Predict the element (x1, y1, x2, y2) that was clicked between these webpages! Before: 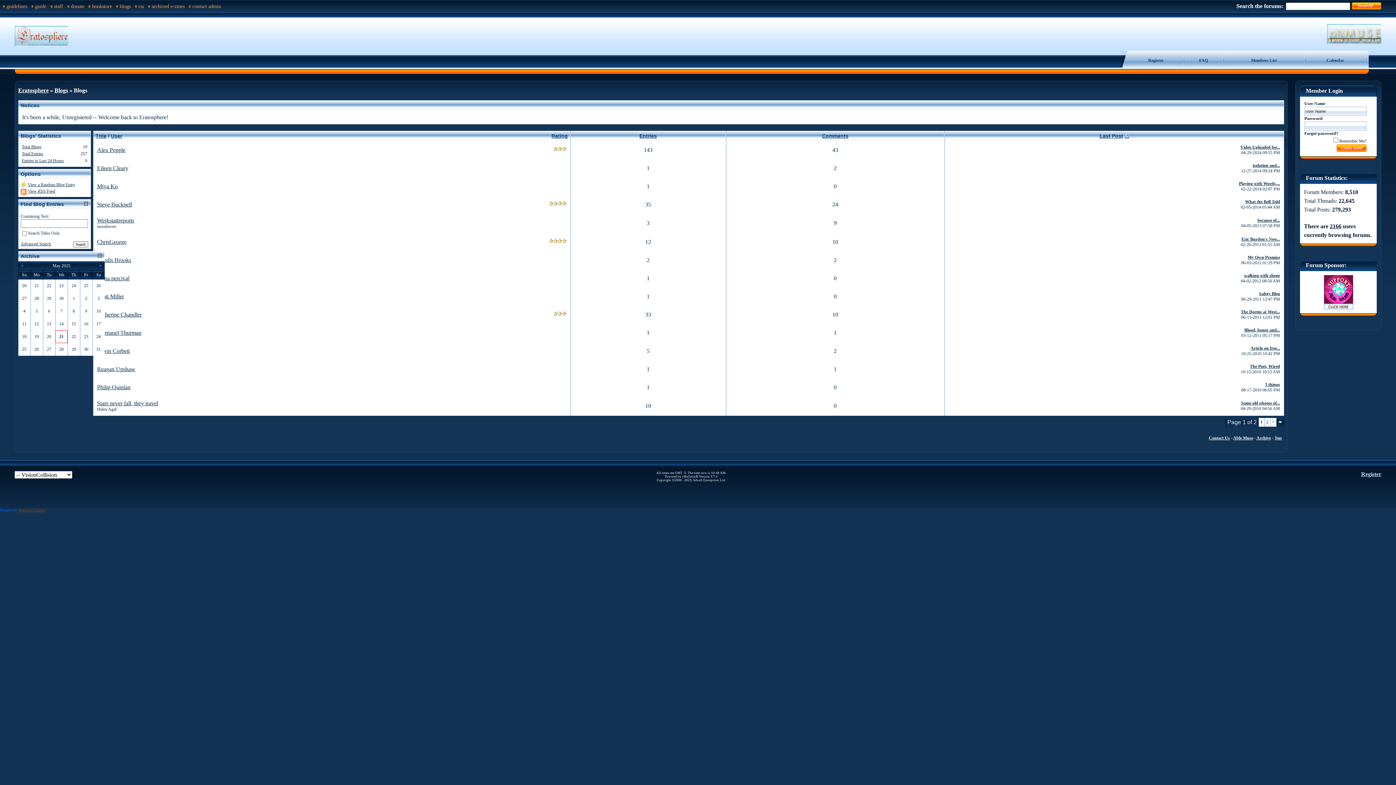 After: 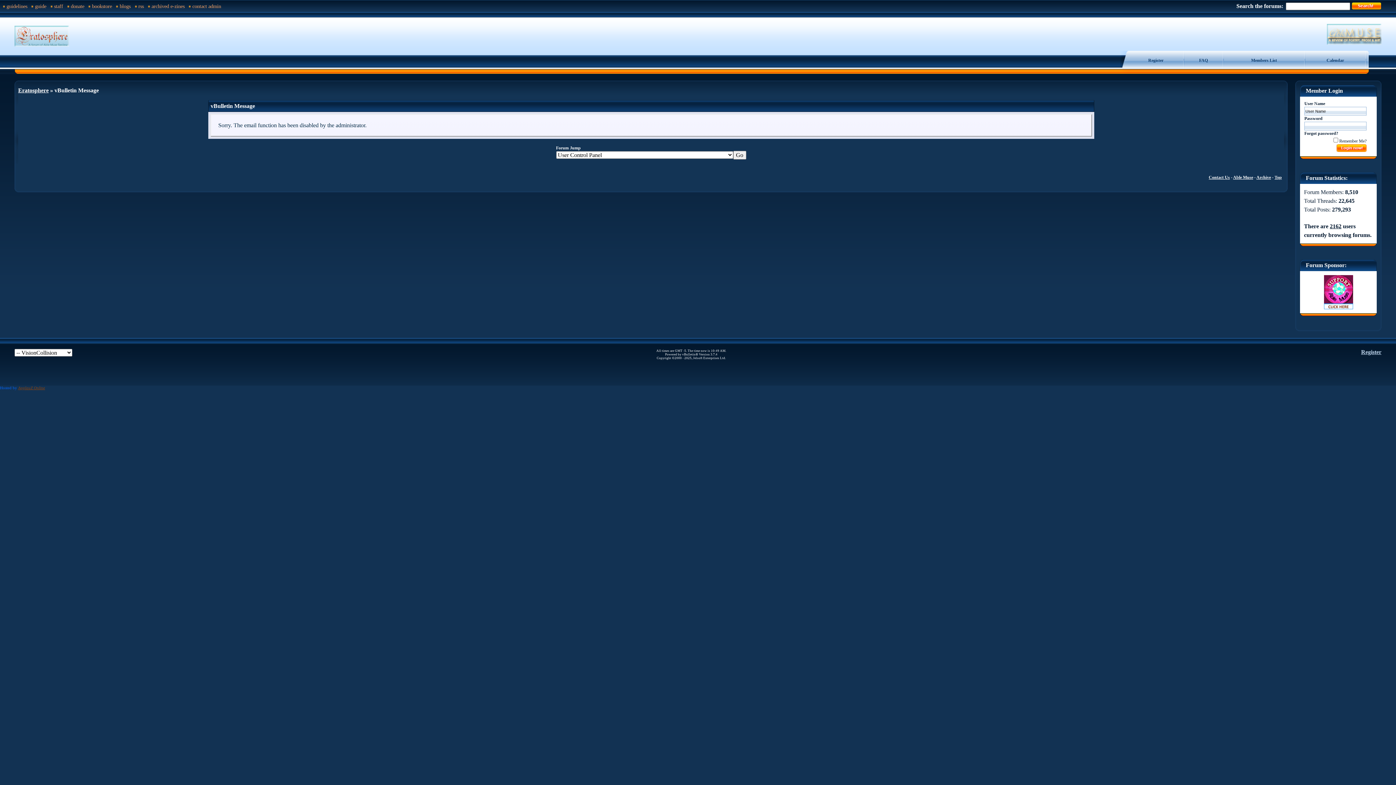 Action: label: Contact Us bbox: (1209, 435, 1230, 440)